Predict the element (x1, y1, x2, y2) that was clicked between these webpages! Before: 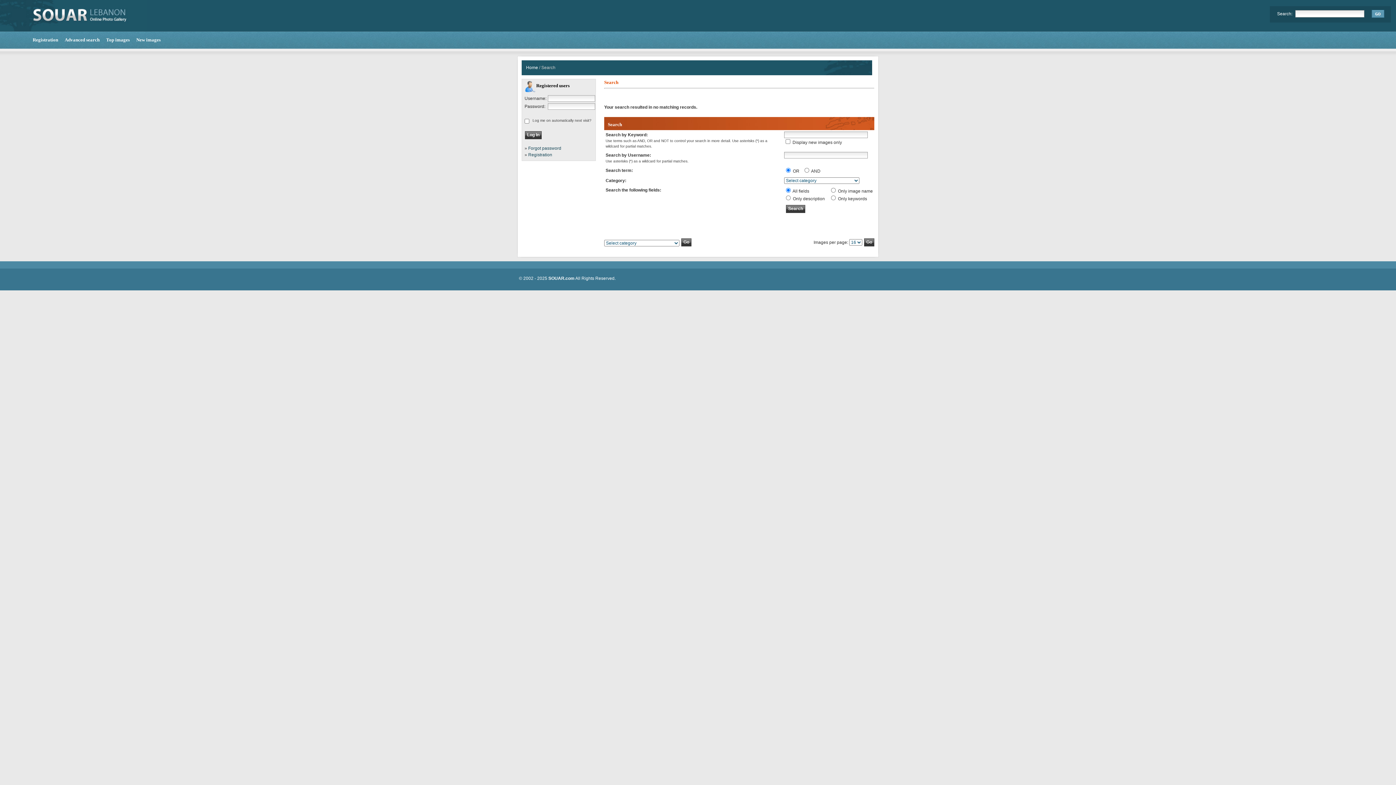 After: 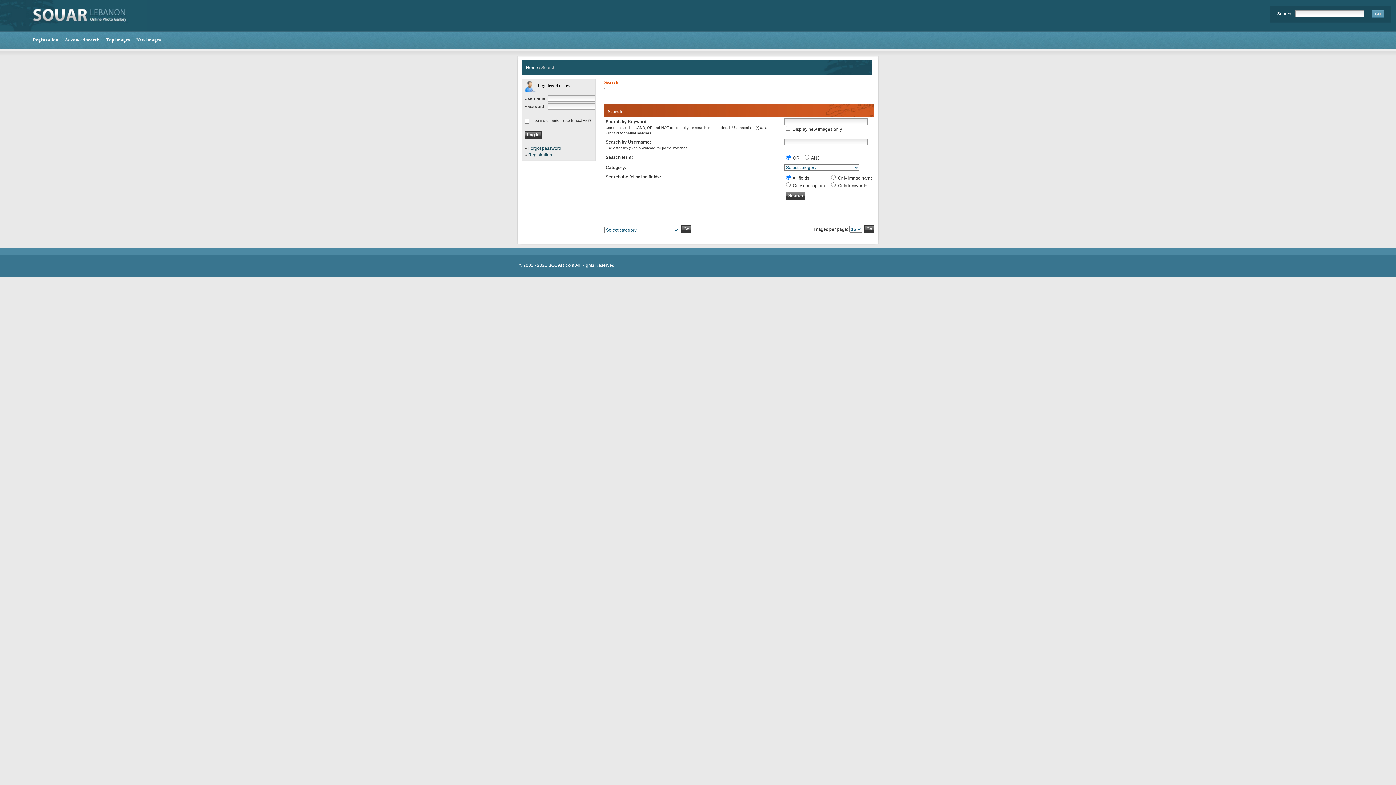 Action: label: Advanced search bbox: (64, 37, 99, 42)